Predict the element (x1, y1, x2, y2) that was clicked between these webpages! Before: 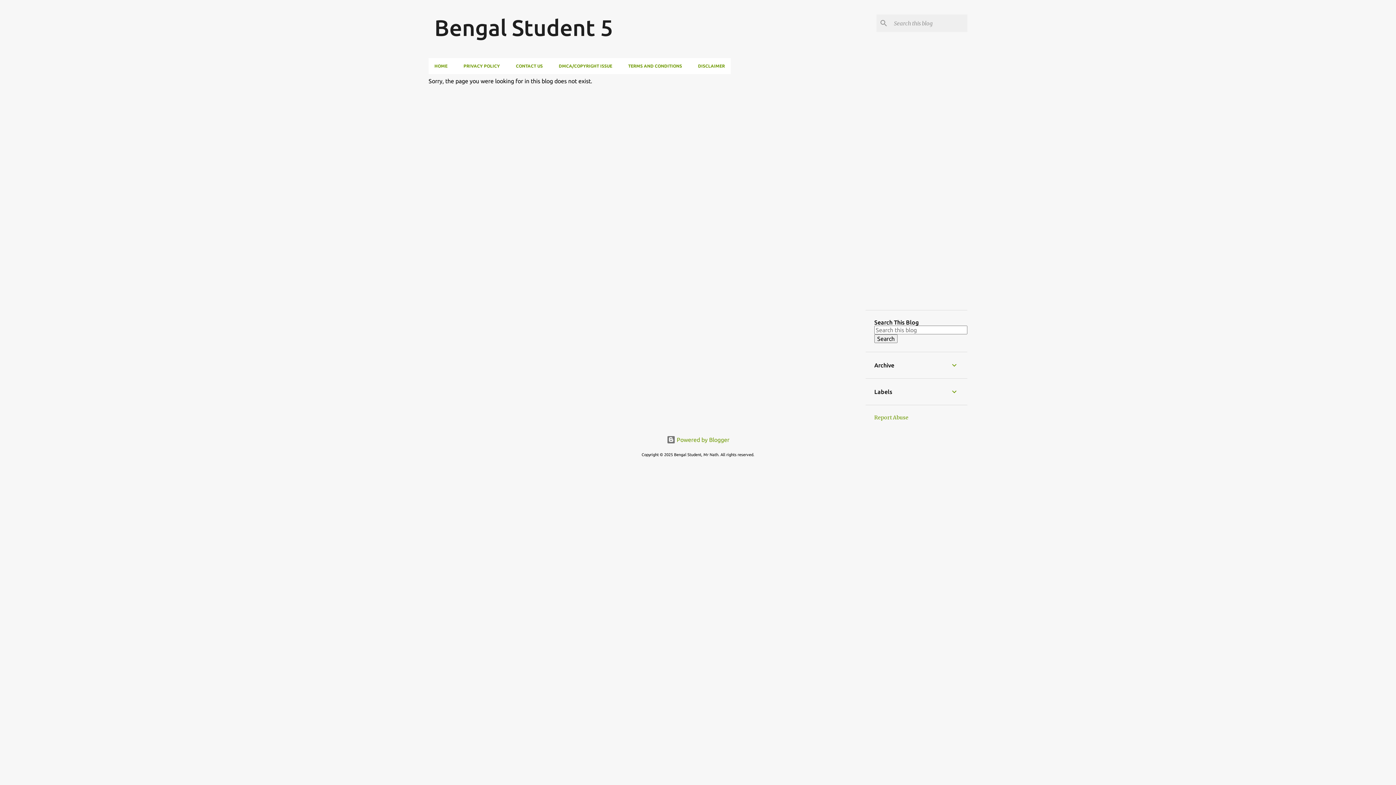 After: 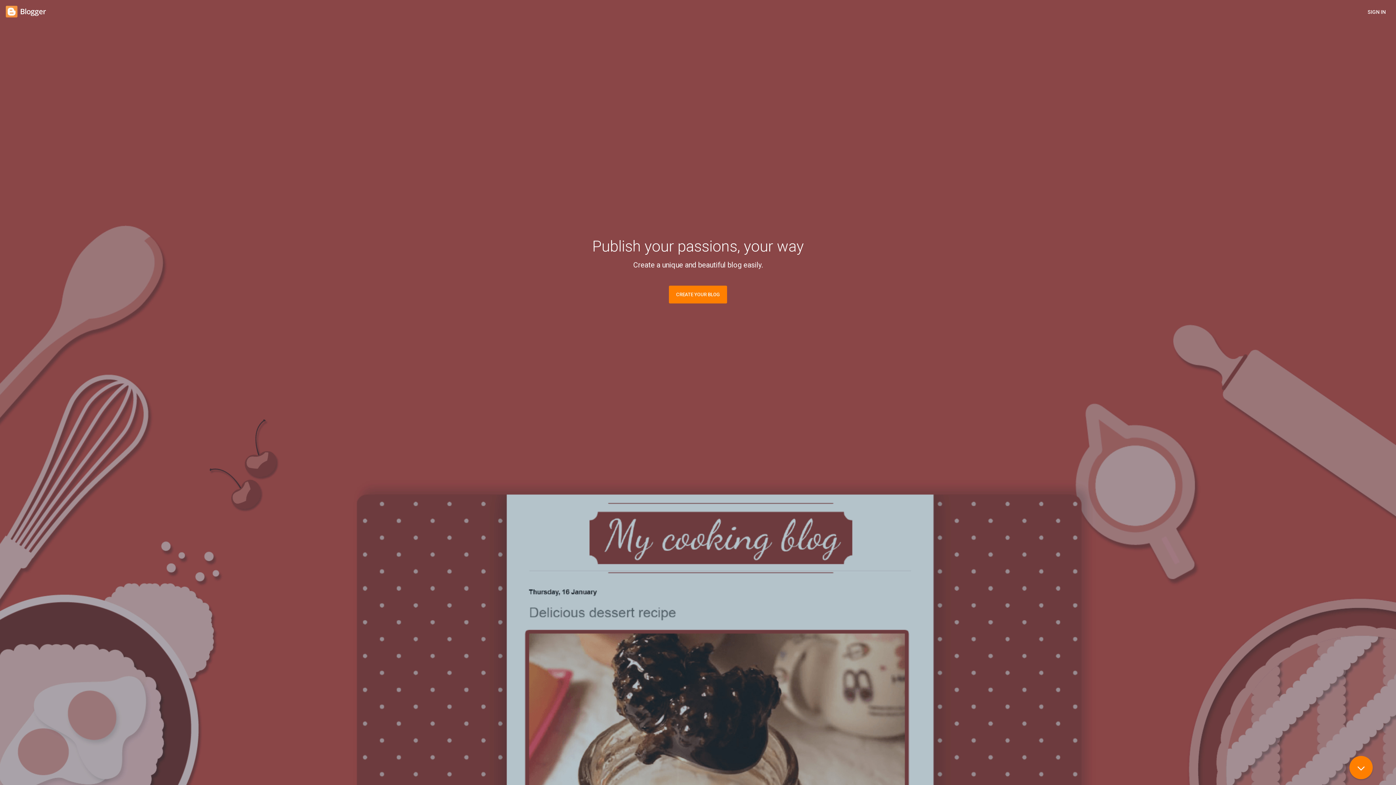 Action: bbox: (666, 436, 729, 443) label:  Powered by Blogger